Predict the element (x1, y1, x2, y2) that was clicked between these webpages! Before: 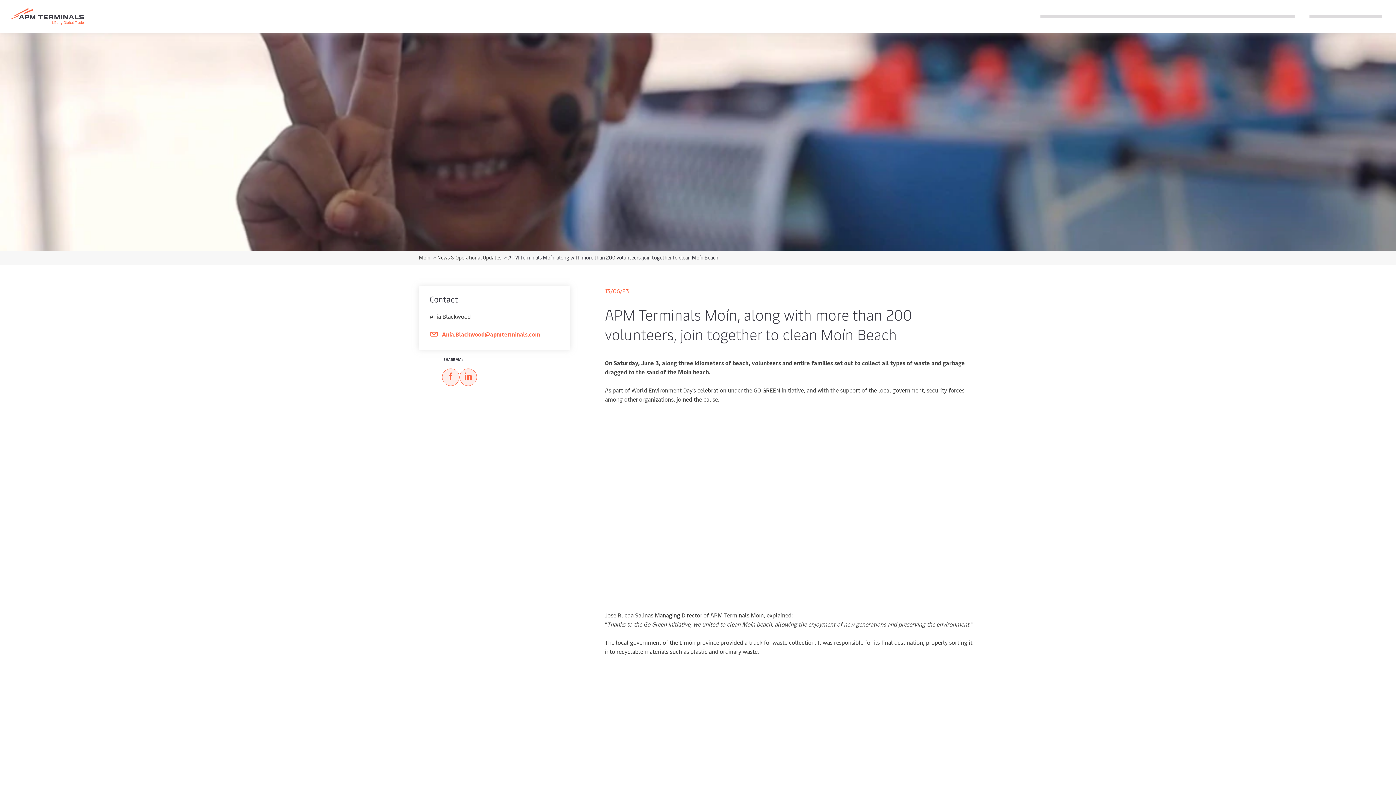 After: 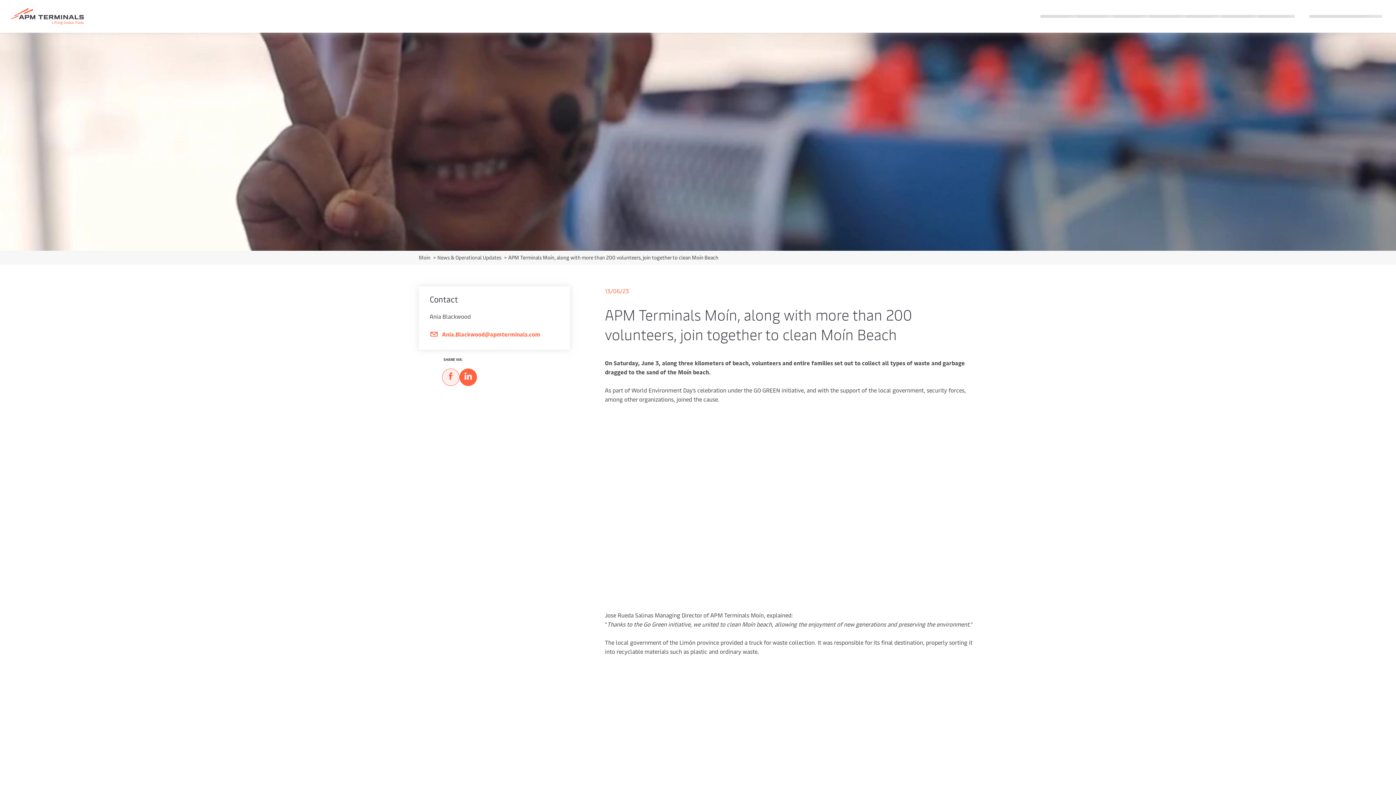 Action: bbox: (459, 368, 477, 386)